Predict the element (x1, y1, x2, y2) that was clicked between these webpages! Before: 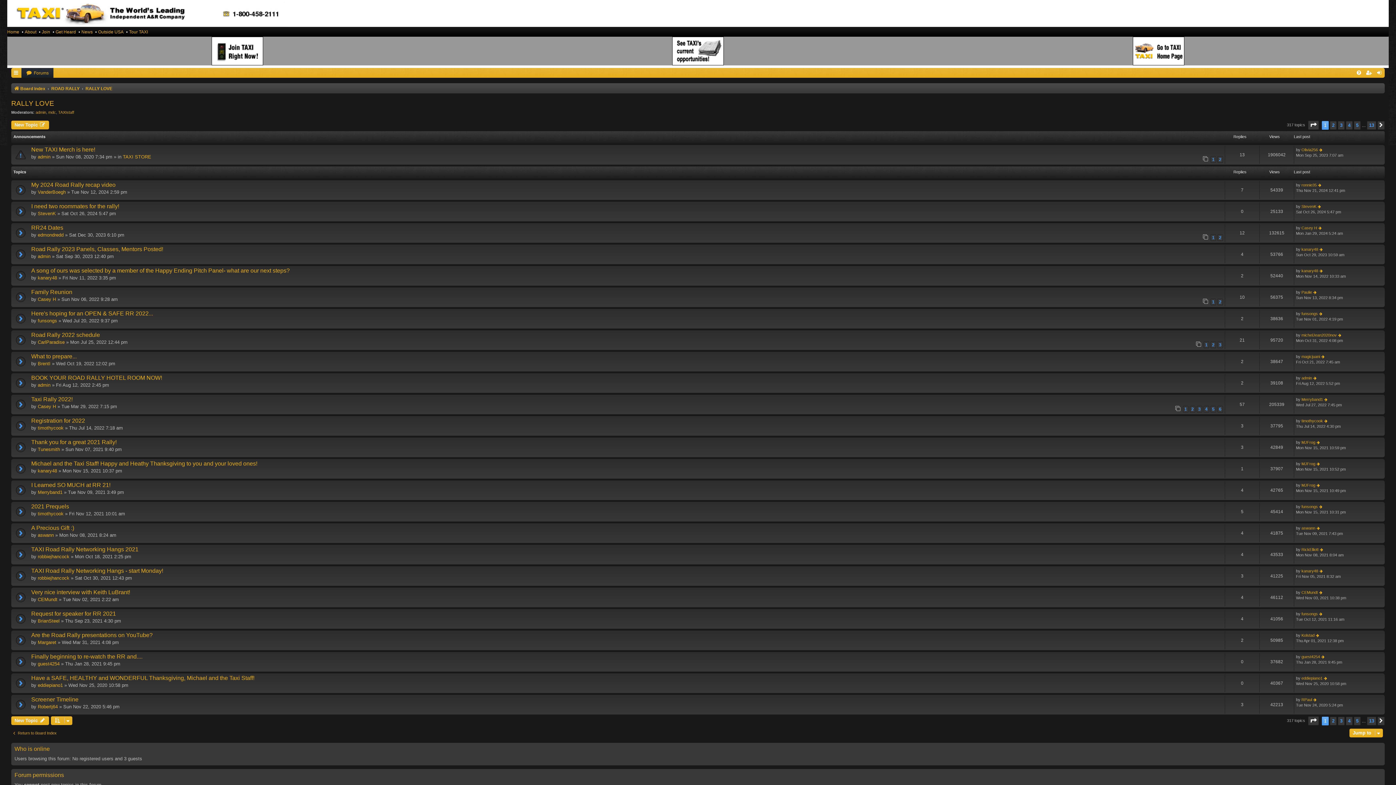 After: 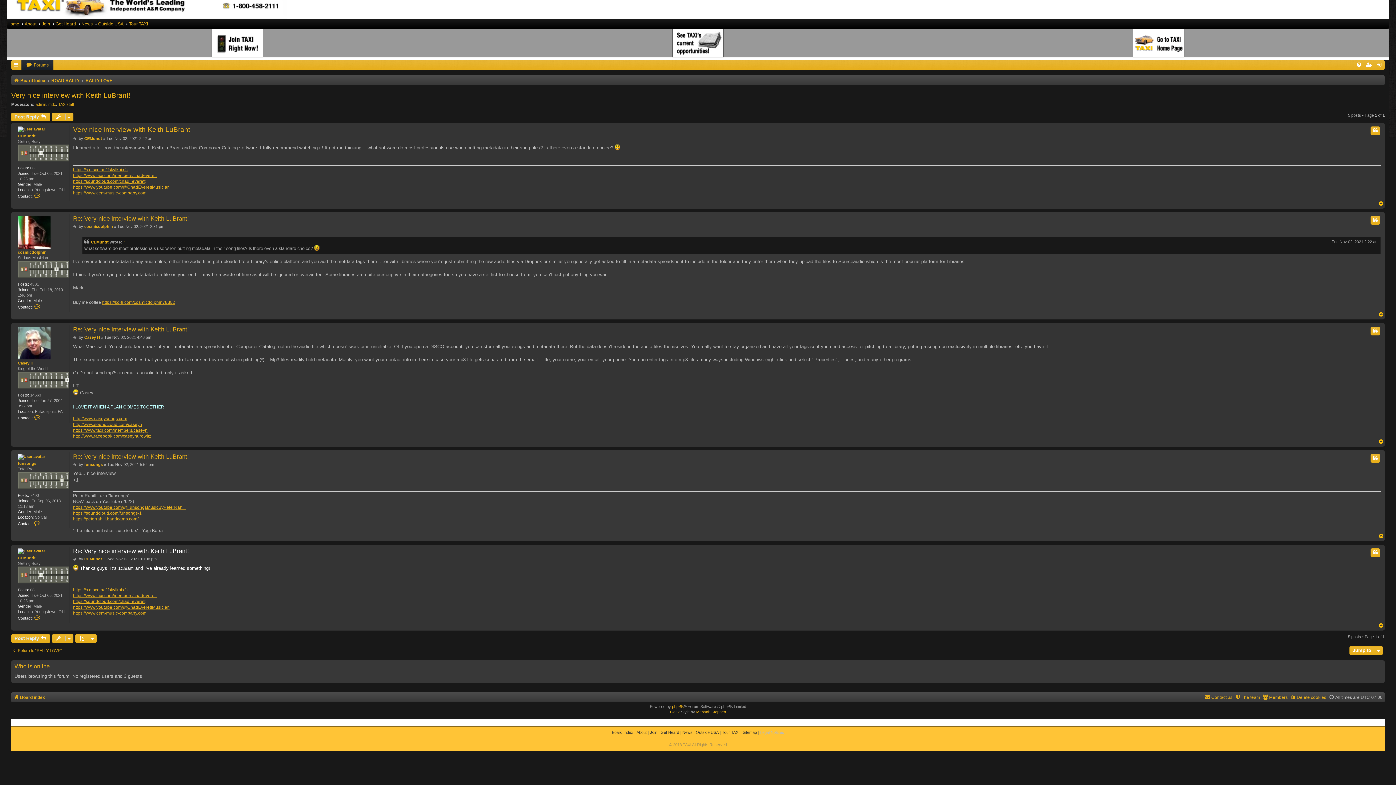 Action: bbox: (1319, 590, 1323, 595)